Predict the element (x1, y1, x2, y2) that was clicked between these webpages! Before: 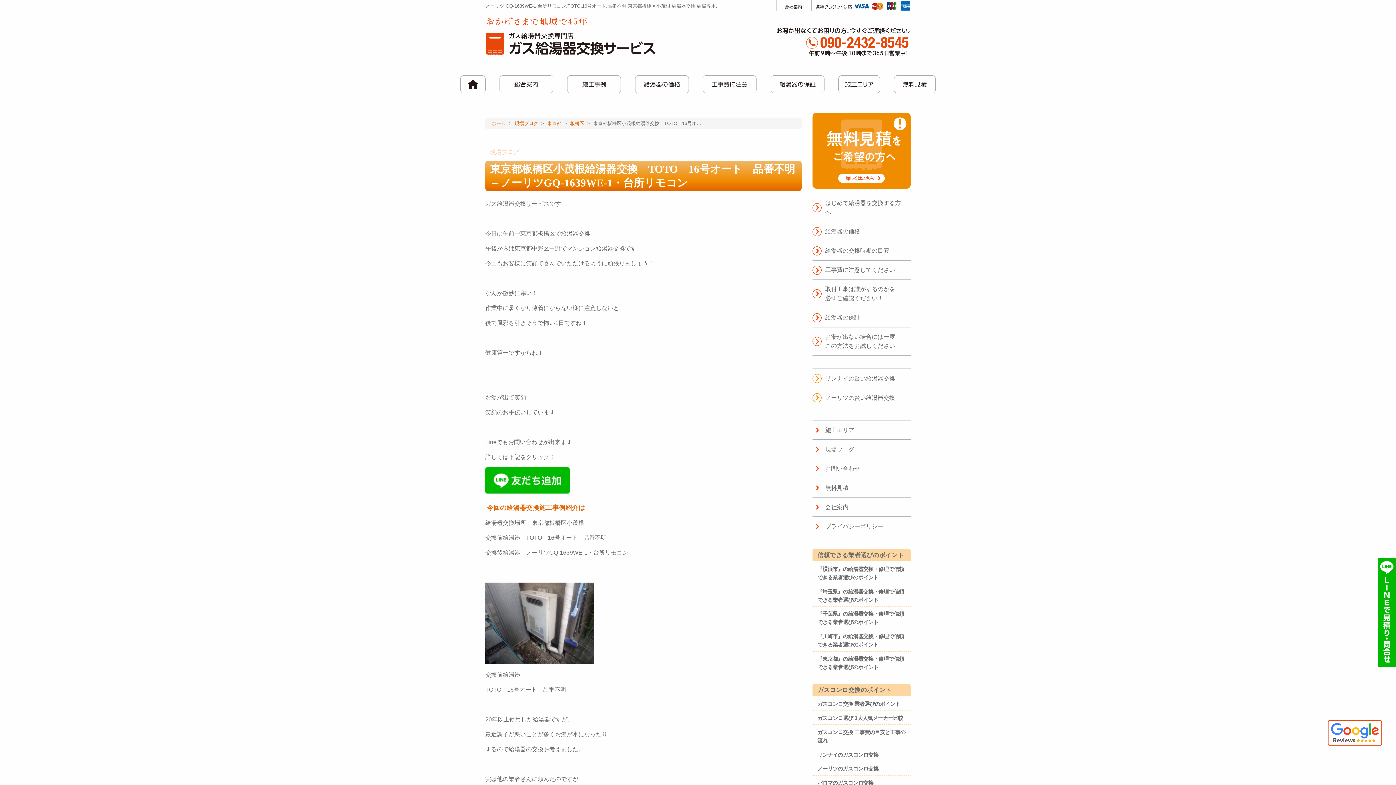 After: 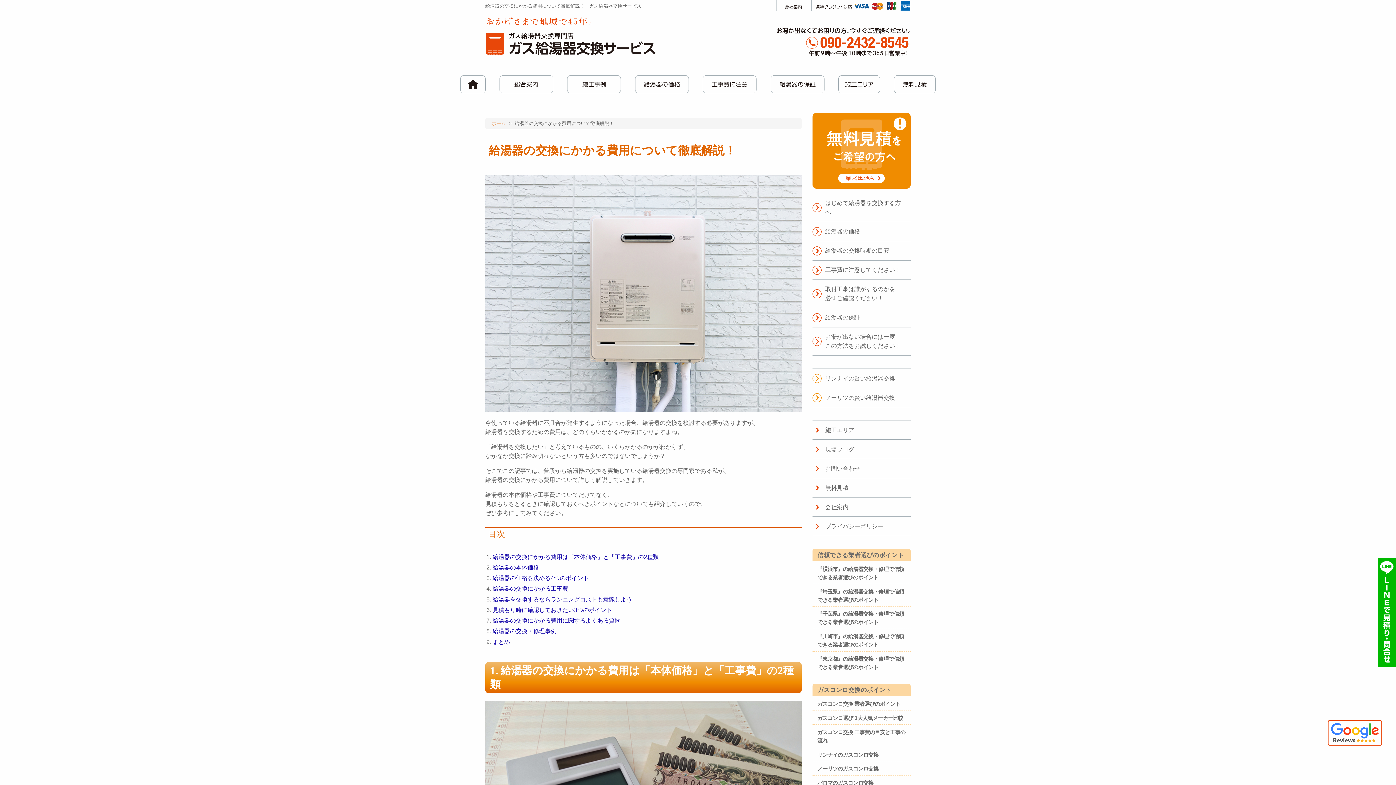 Action: label: 工事費に注意してください！ bbox: (825, 265, 906, 274)